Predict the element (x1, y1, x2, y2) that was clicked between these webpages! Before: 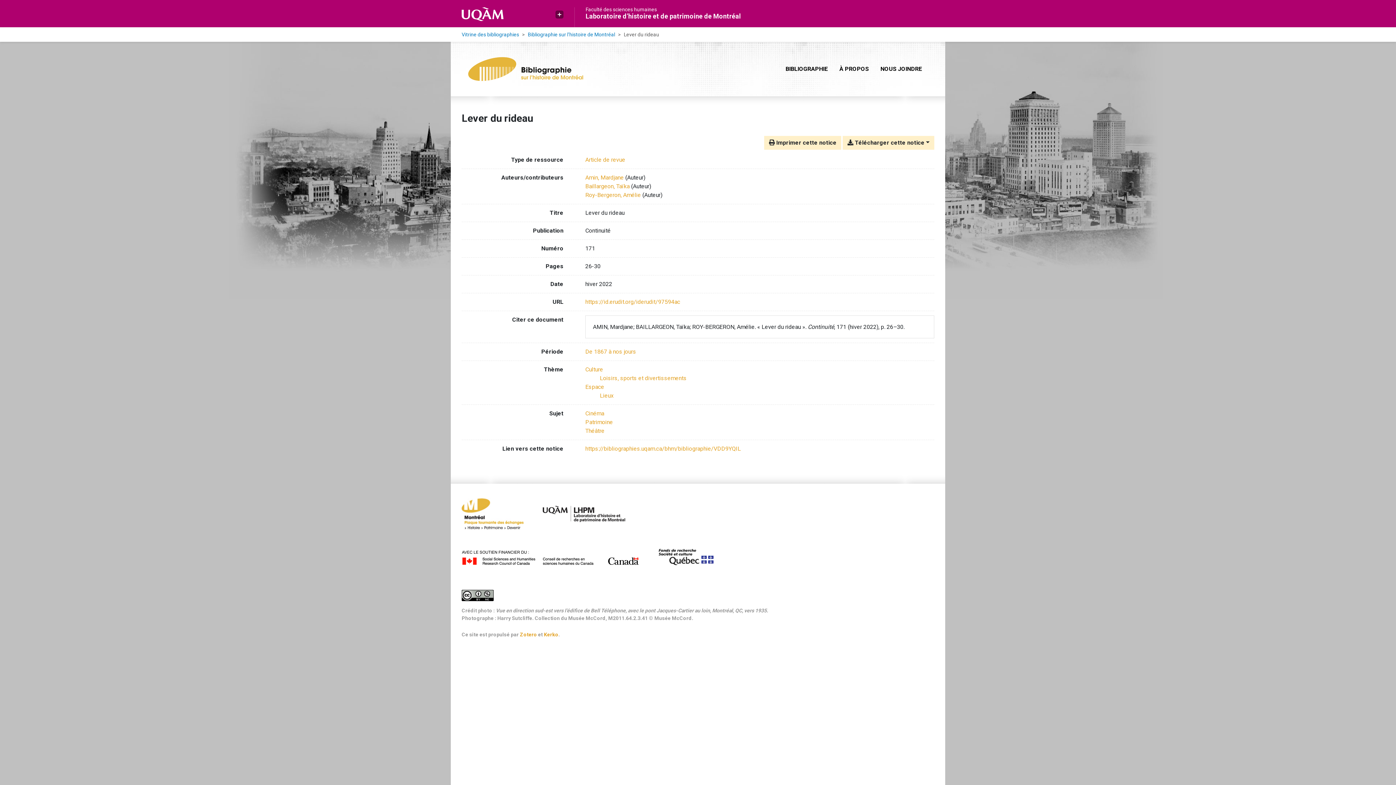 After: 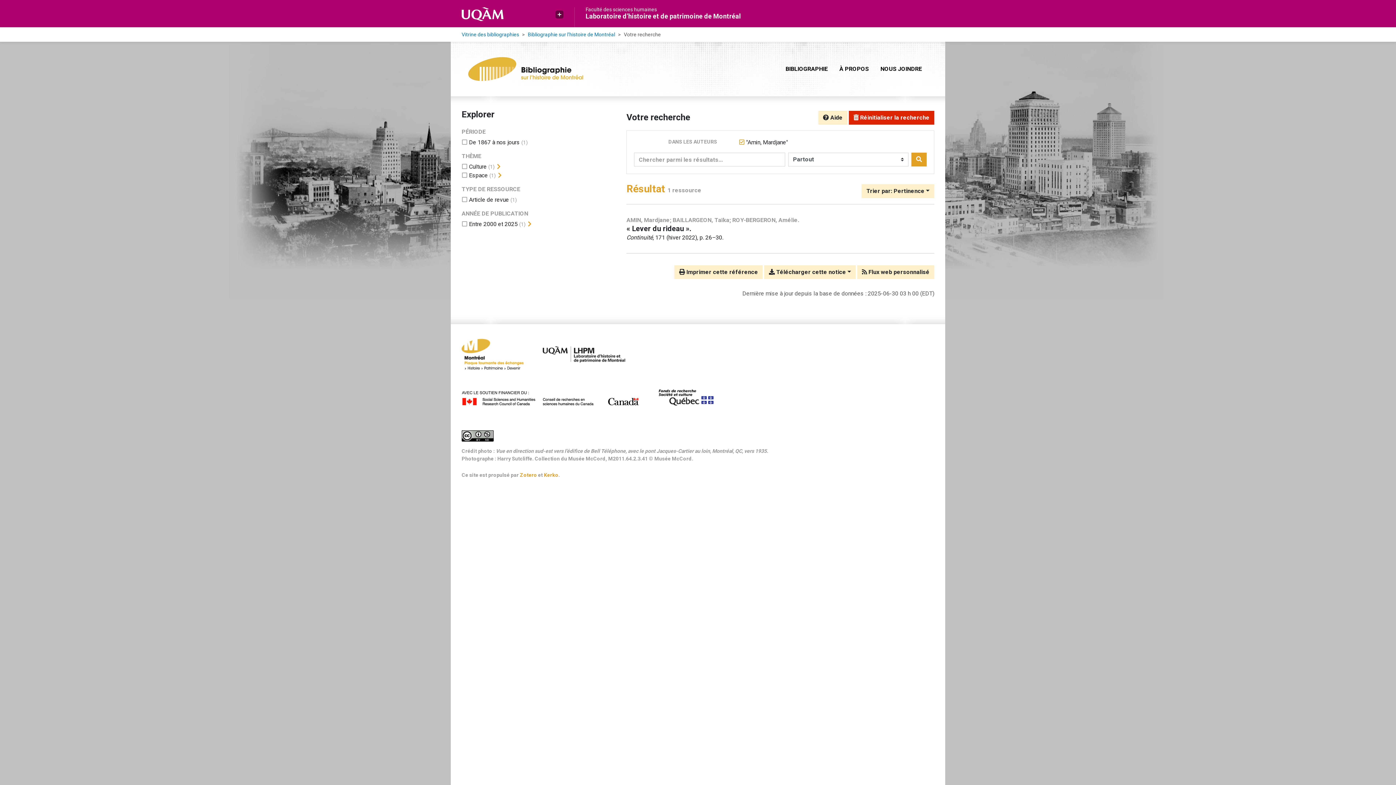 Action: bbox: (585, 174, 624, 181) label: Chercher 'Amin, Mardjane'